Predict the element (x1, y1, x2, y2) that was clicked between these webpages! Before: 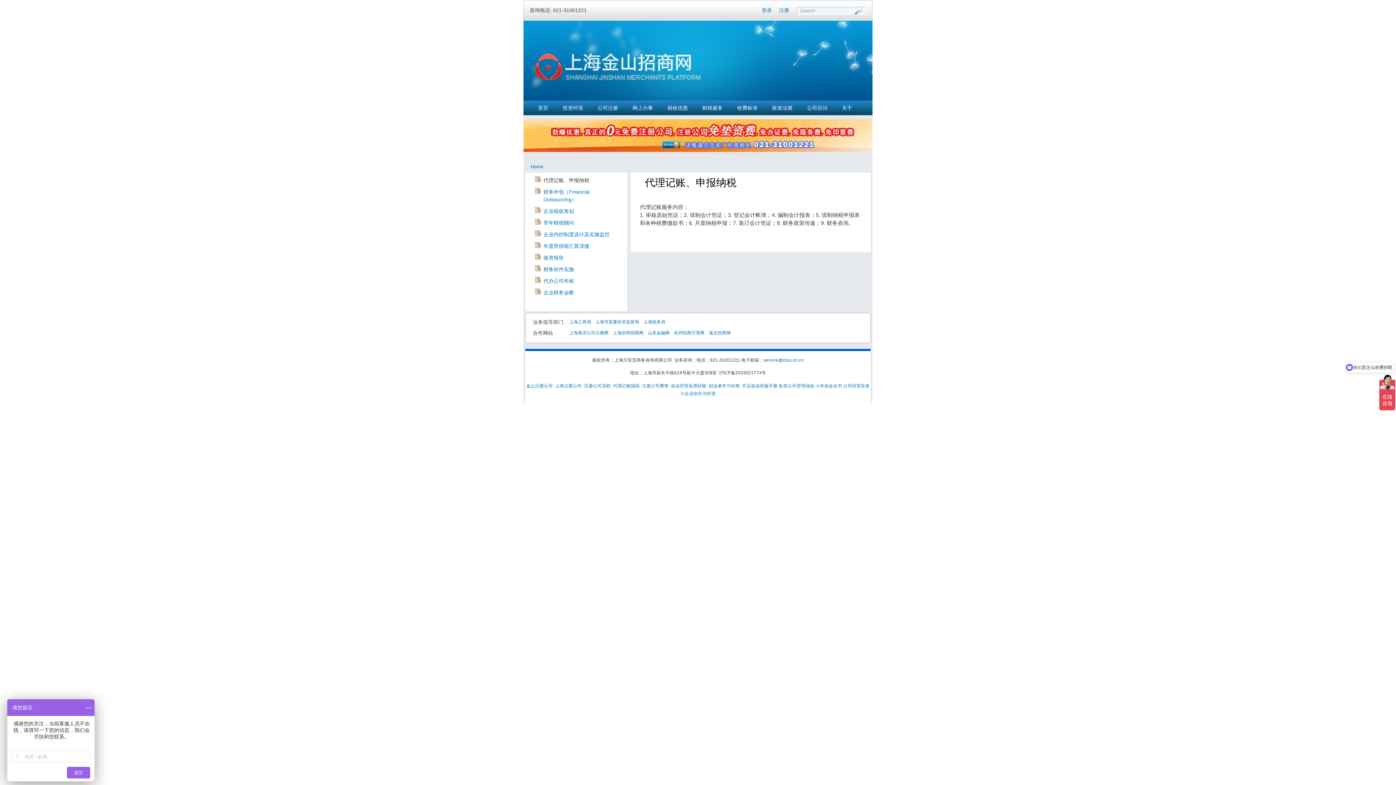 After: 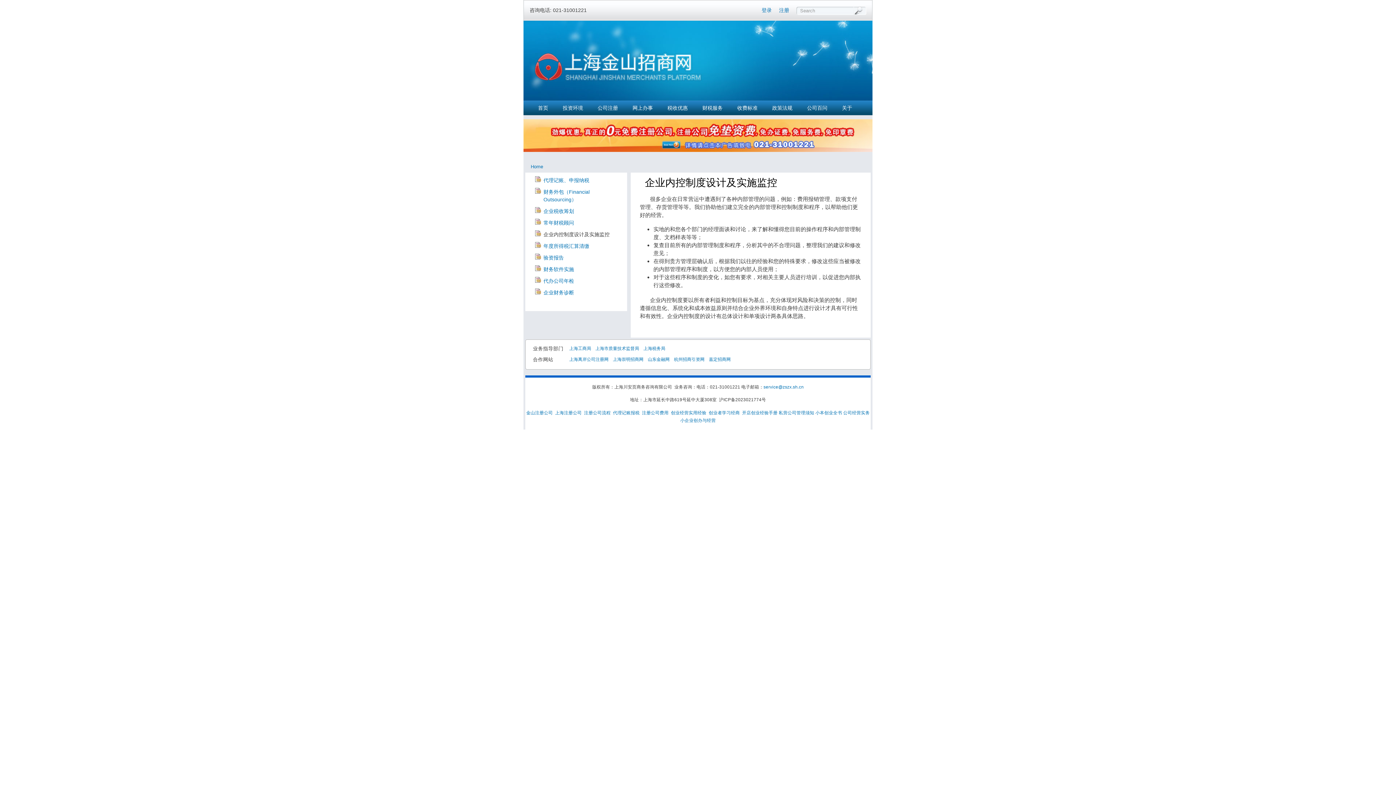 Action: label: 企业内控制度设计及实施监控 bbox: (543, 231, 609, 237)